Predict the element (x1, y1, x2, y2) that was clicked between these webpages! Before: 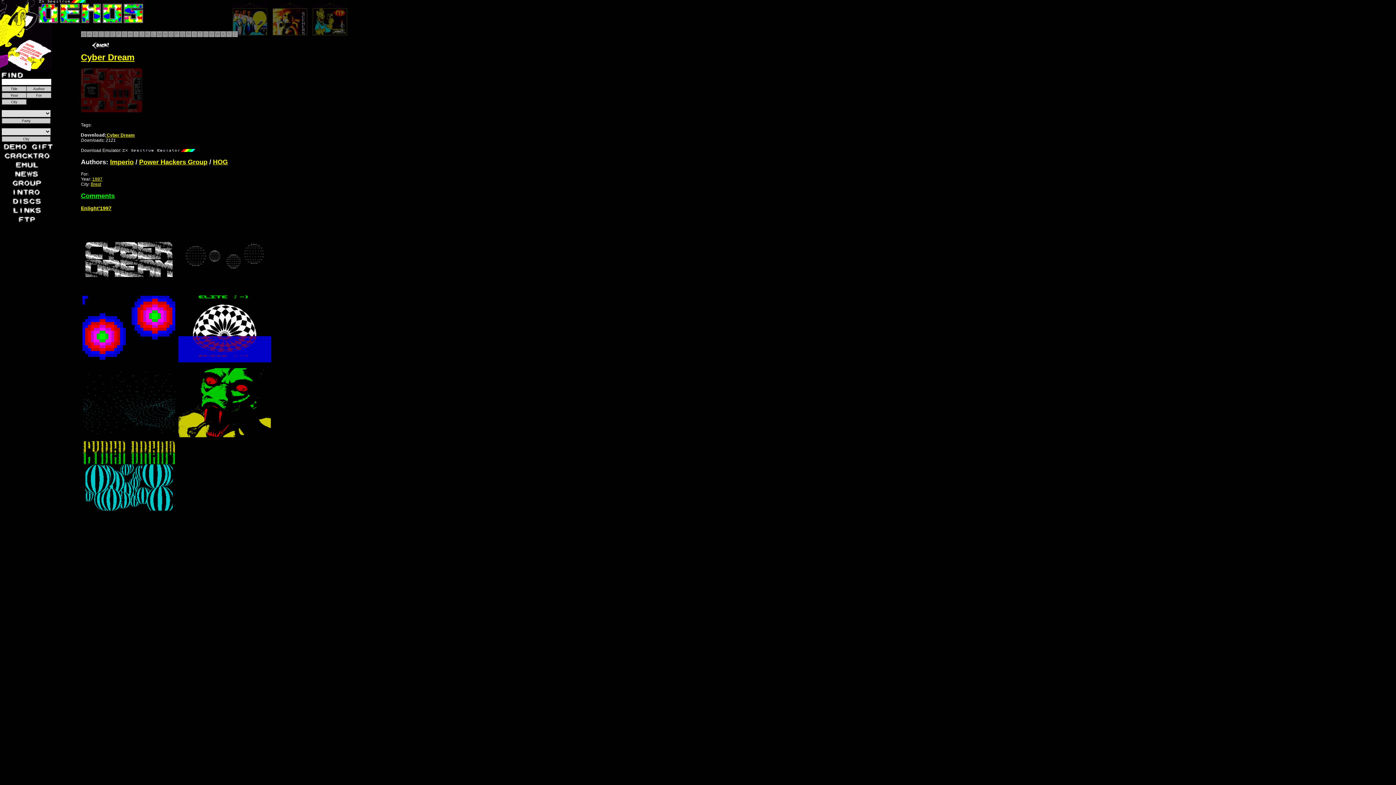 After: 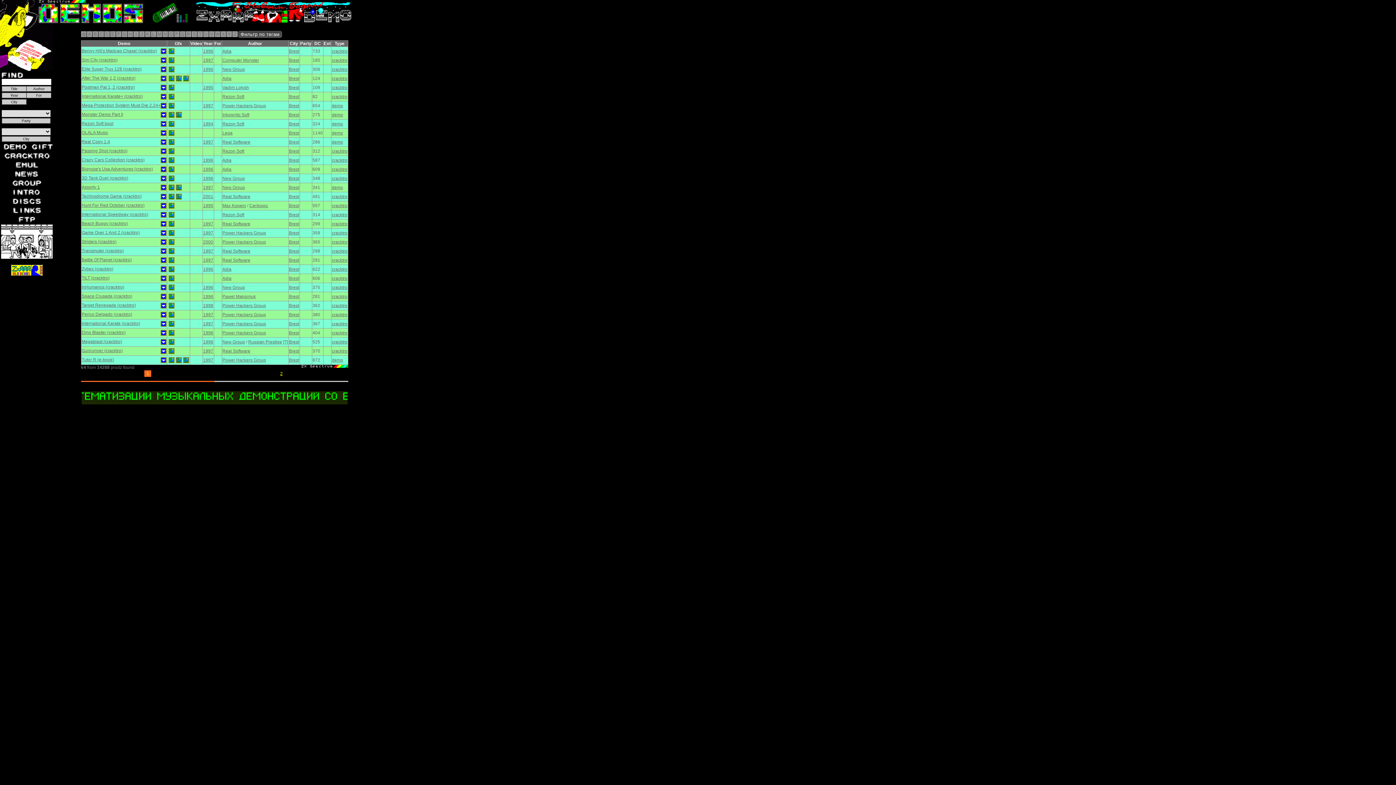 Action: bbox: (90, 181, 101, 186) label: Brest